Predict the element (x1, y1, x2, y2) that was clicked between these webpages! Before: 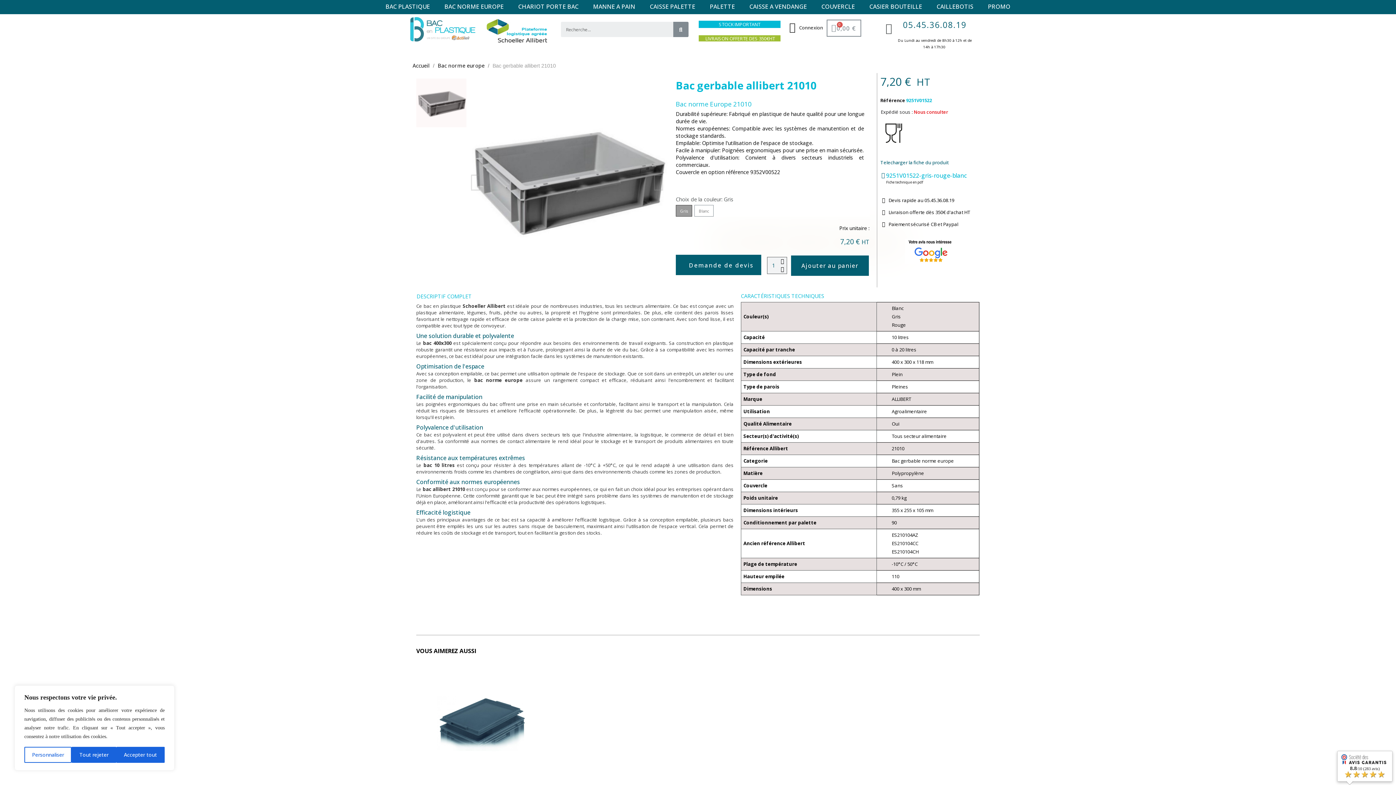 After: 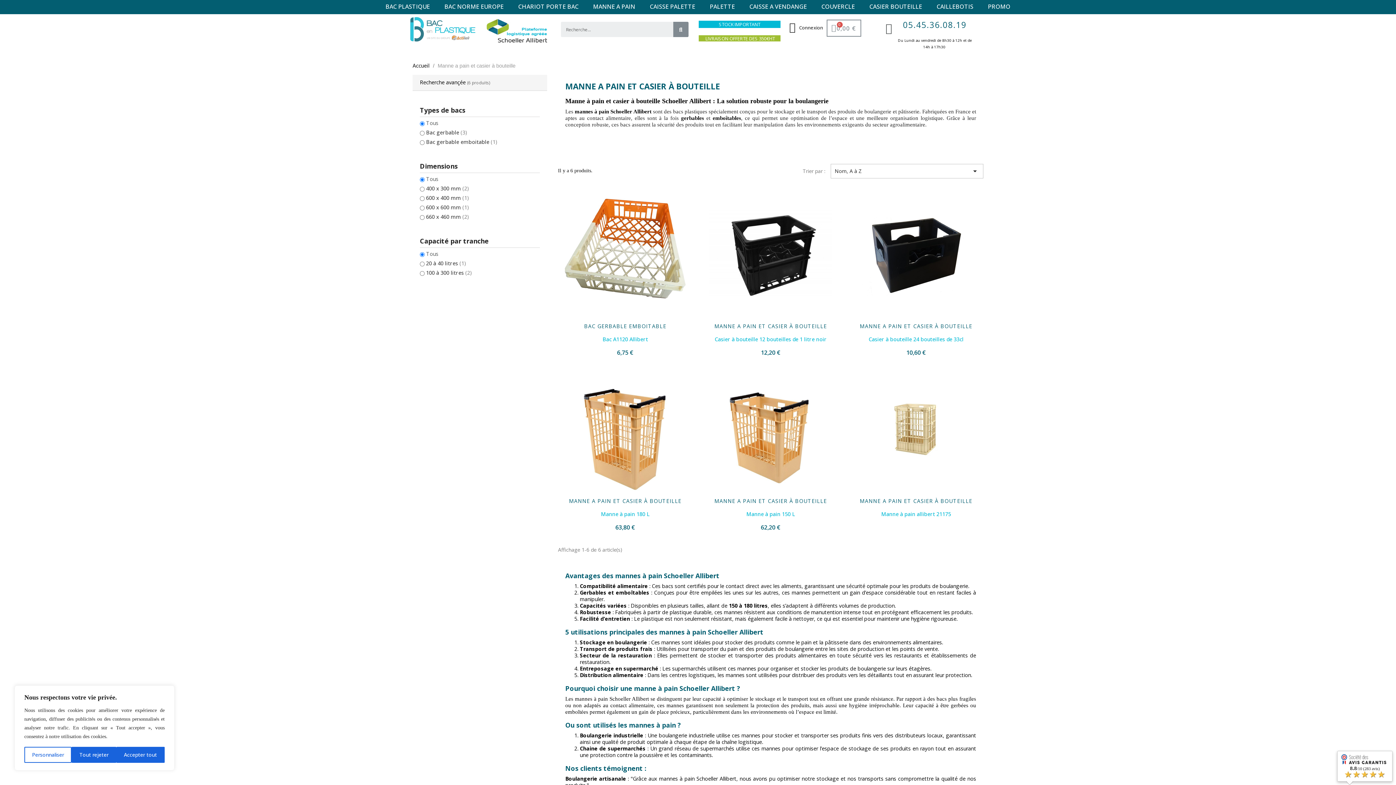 Action: bbox: (586, 2, 642, 10) label: MANNE A PAIN